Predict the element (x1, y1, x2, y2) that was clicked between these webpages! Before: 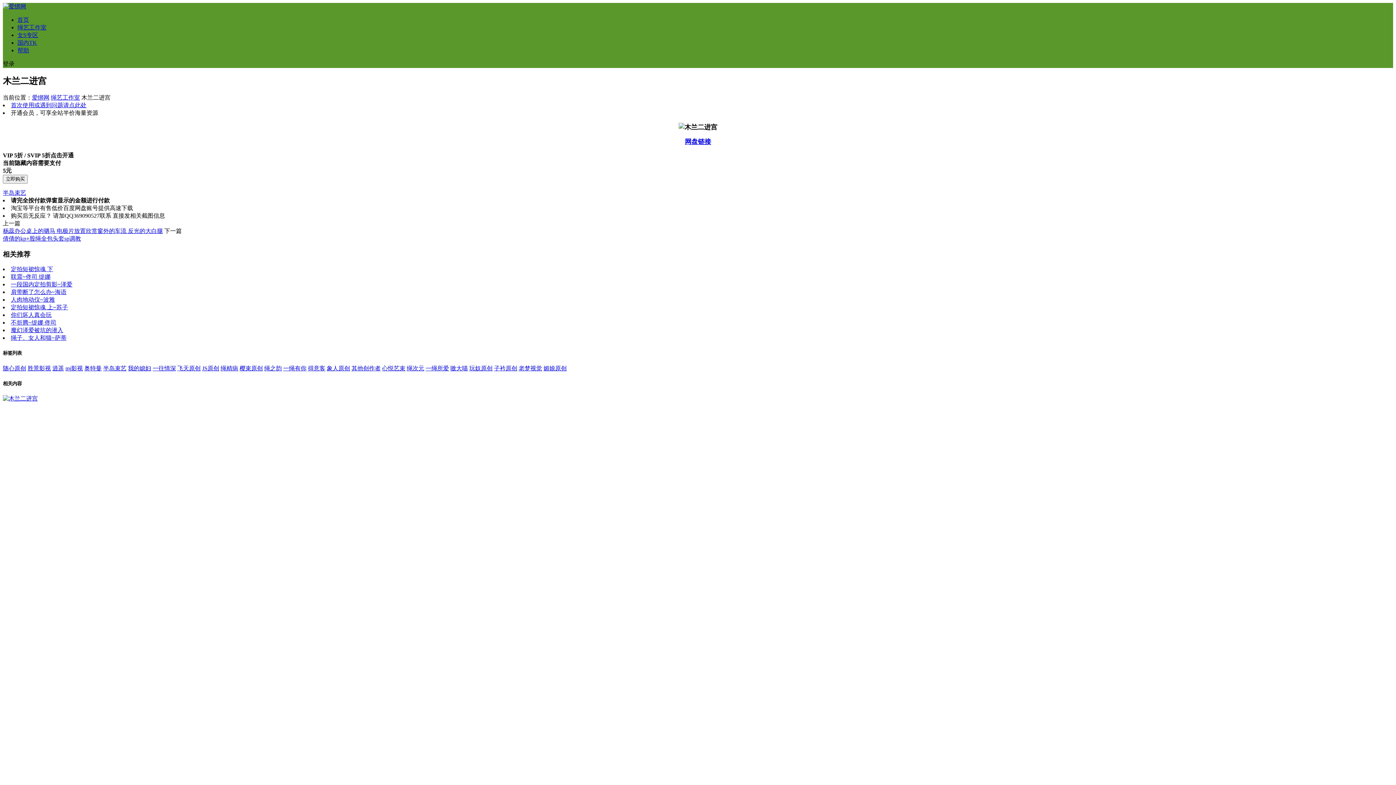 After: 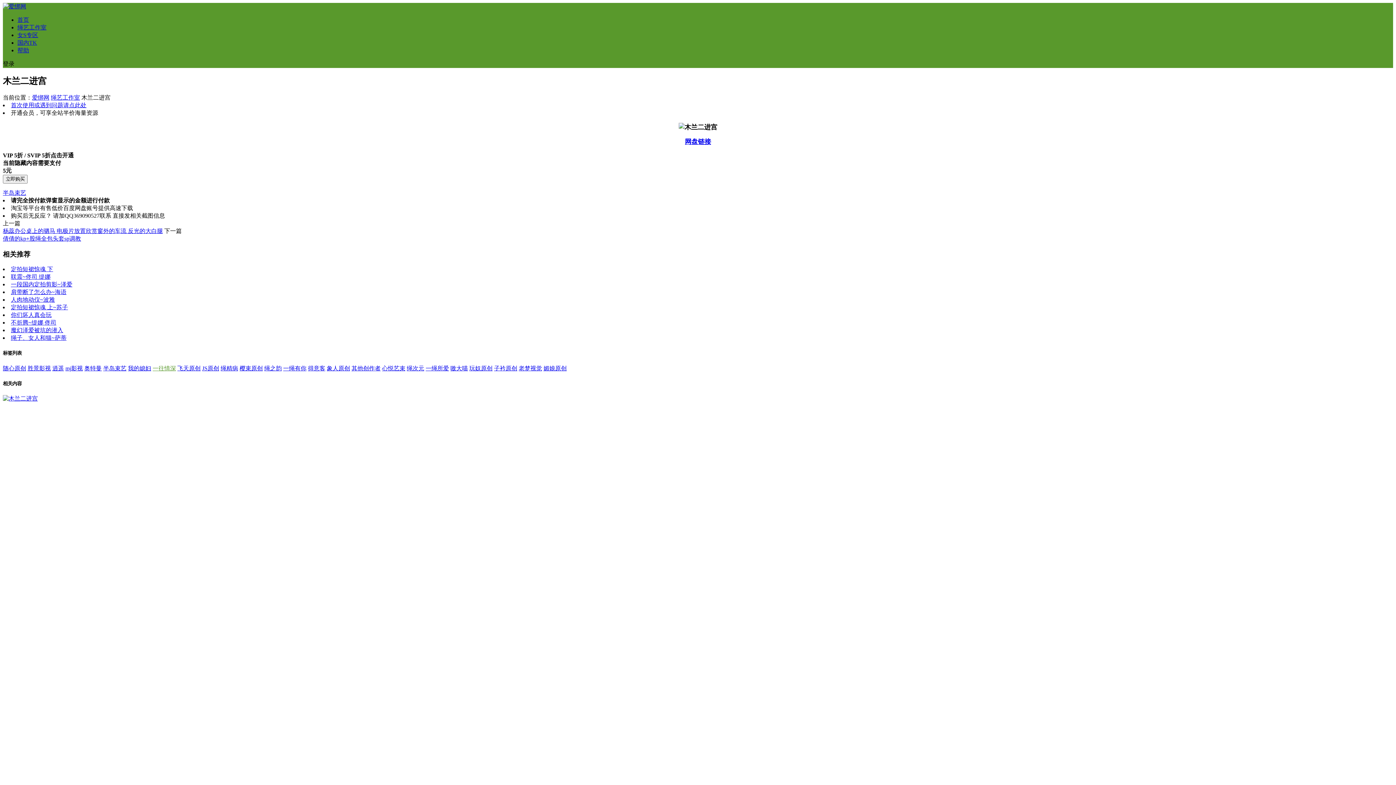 Action: bbox: (152, 365, 176, 371) label: 一往情深